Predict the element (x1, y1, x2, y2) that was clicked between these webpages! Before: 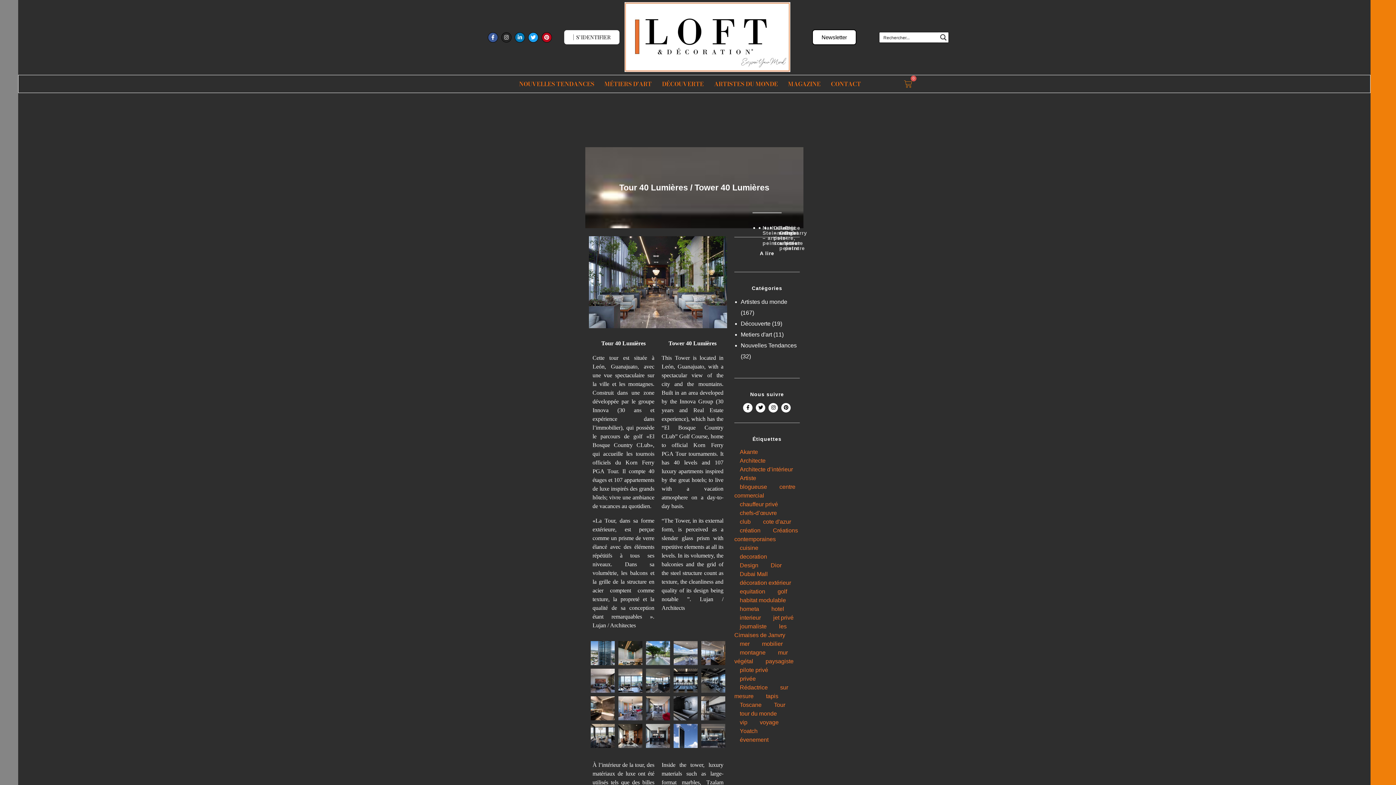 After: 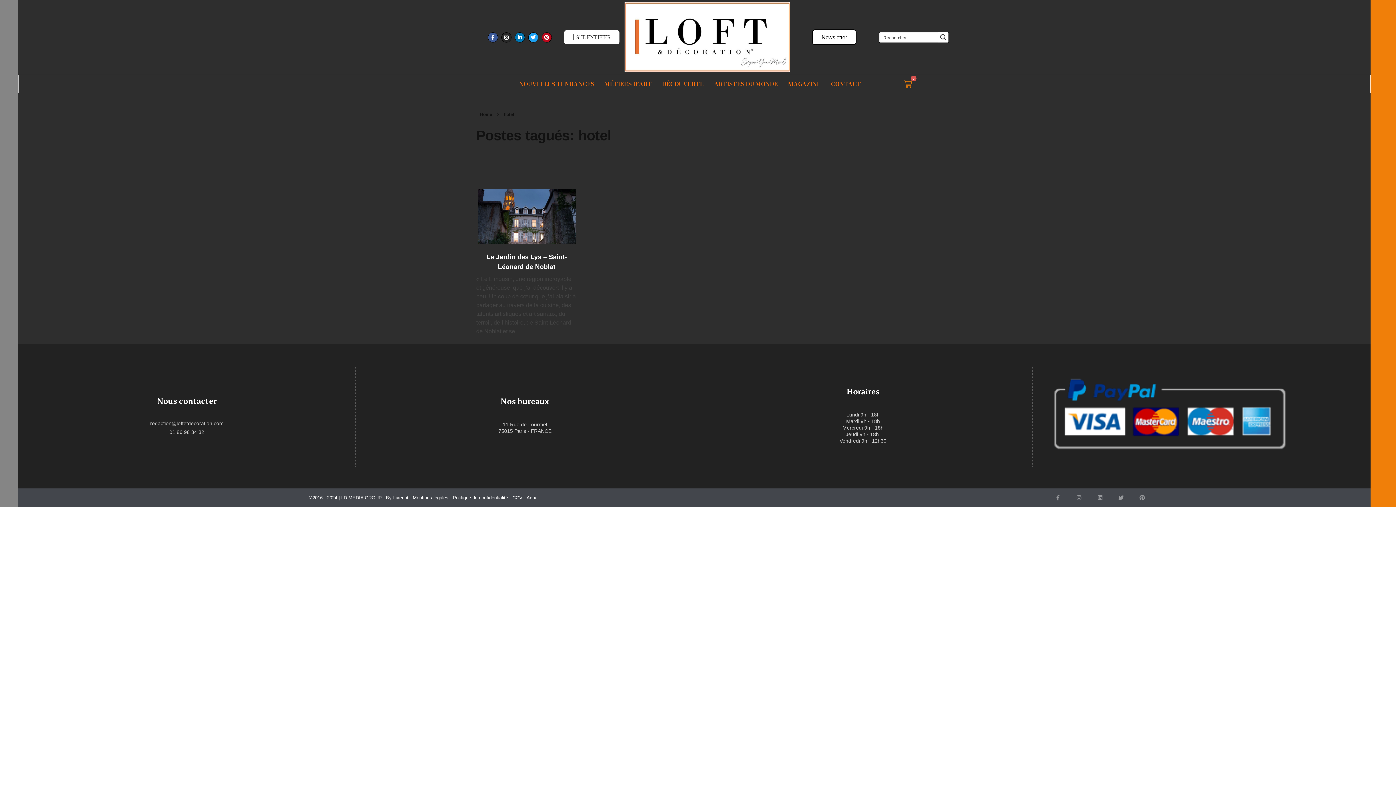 Action: bbox: (766, 603, 789, 614) label: hotel (1 élément)